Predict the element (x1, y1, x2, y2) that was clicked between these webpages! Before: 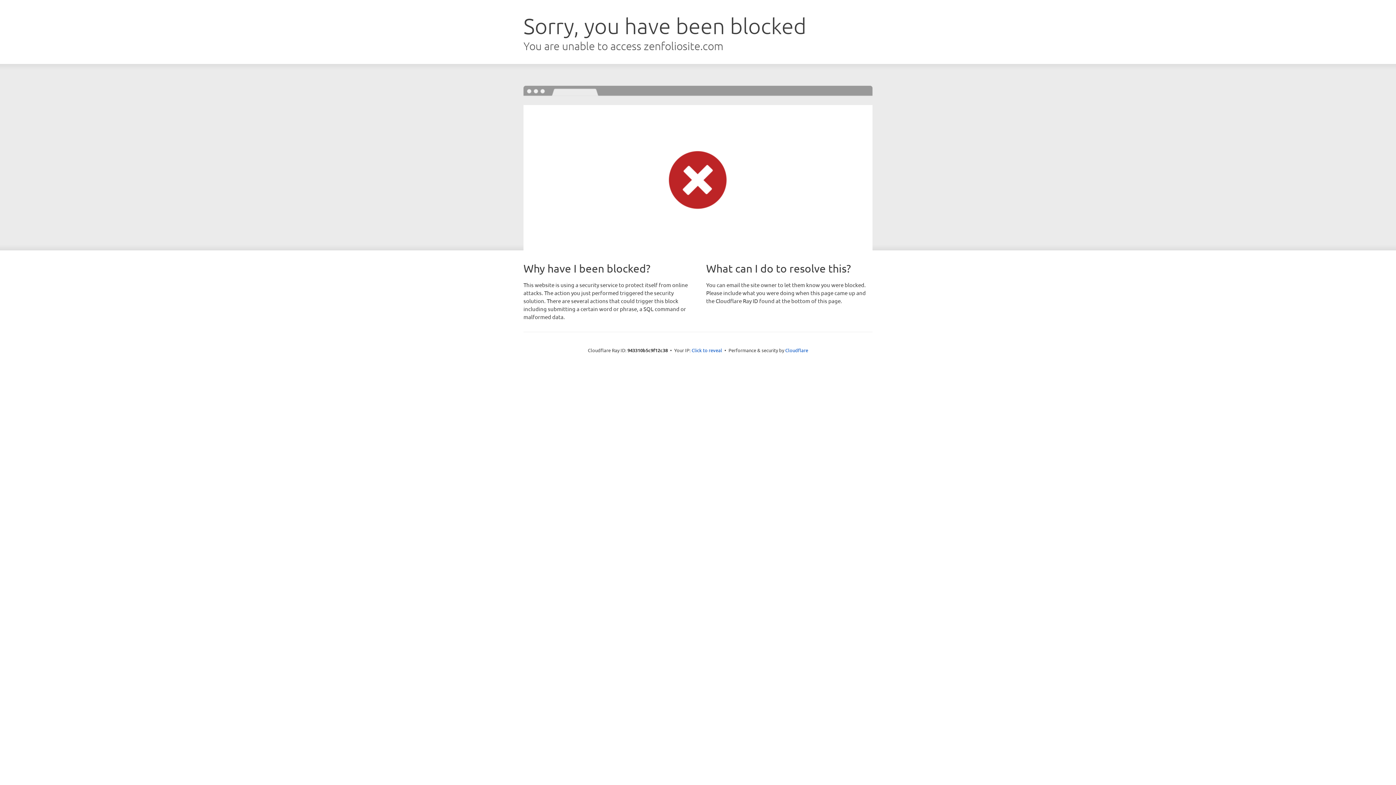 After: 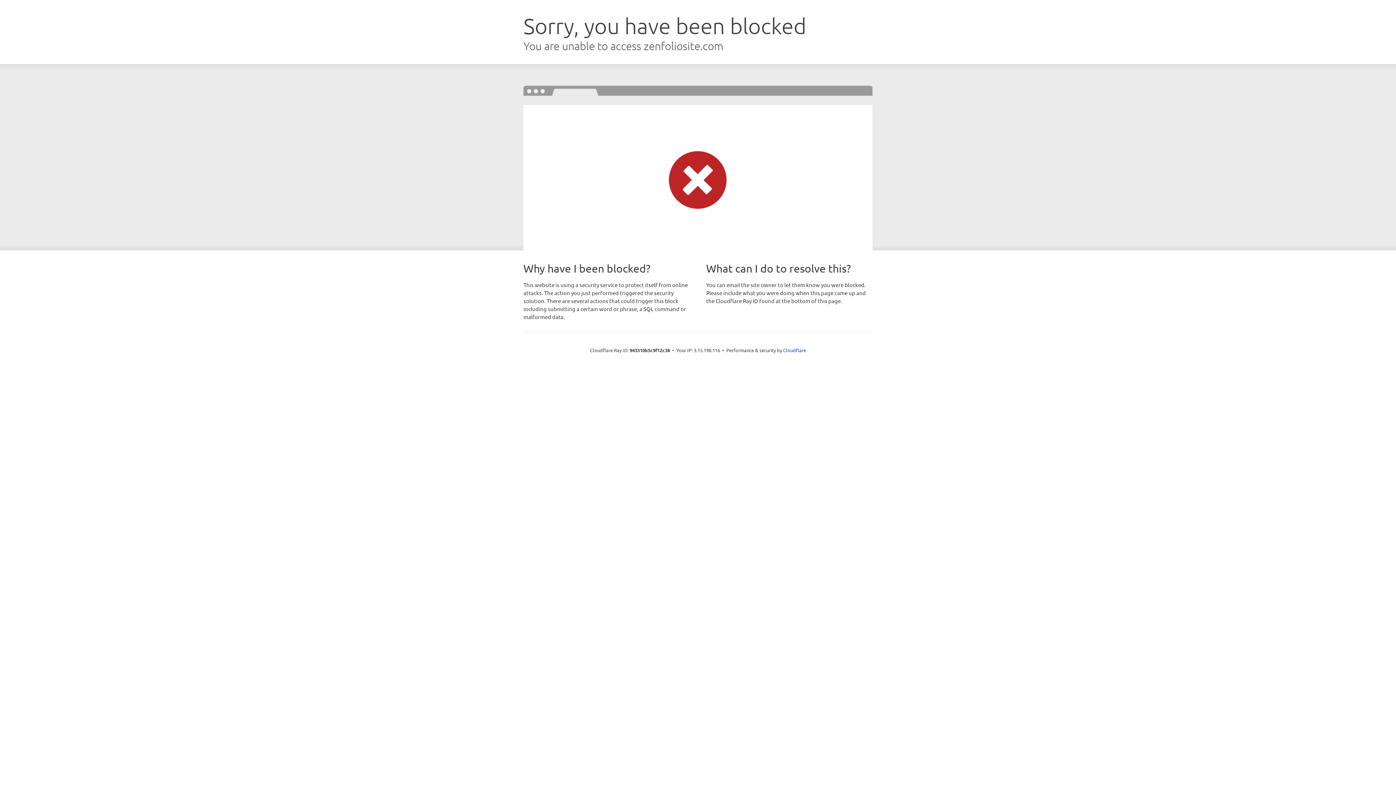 Action: bbox: (691, 346, 722, 353) label: Click to reveal